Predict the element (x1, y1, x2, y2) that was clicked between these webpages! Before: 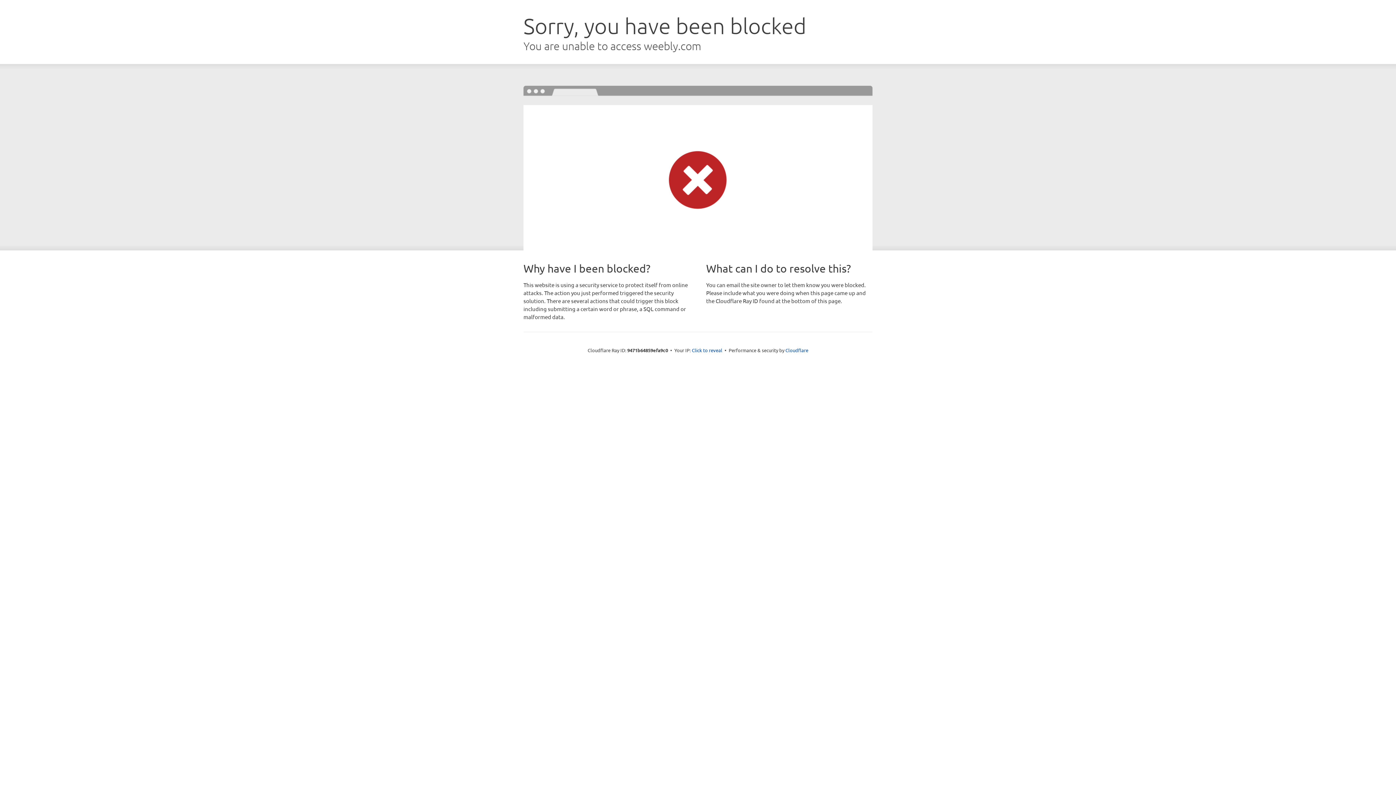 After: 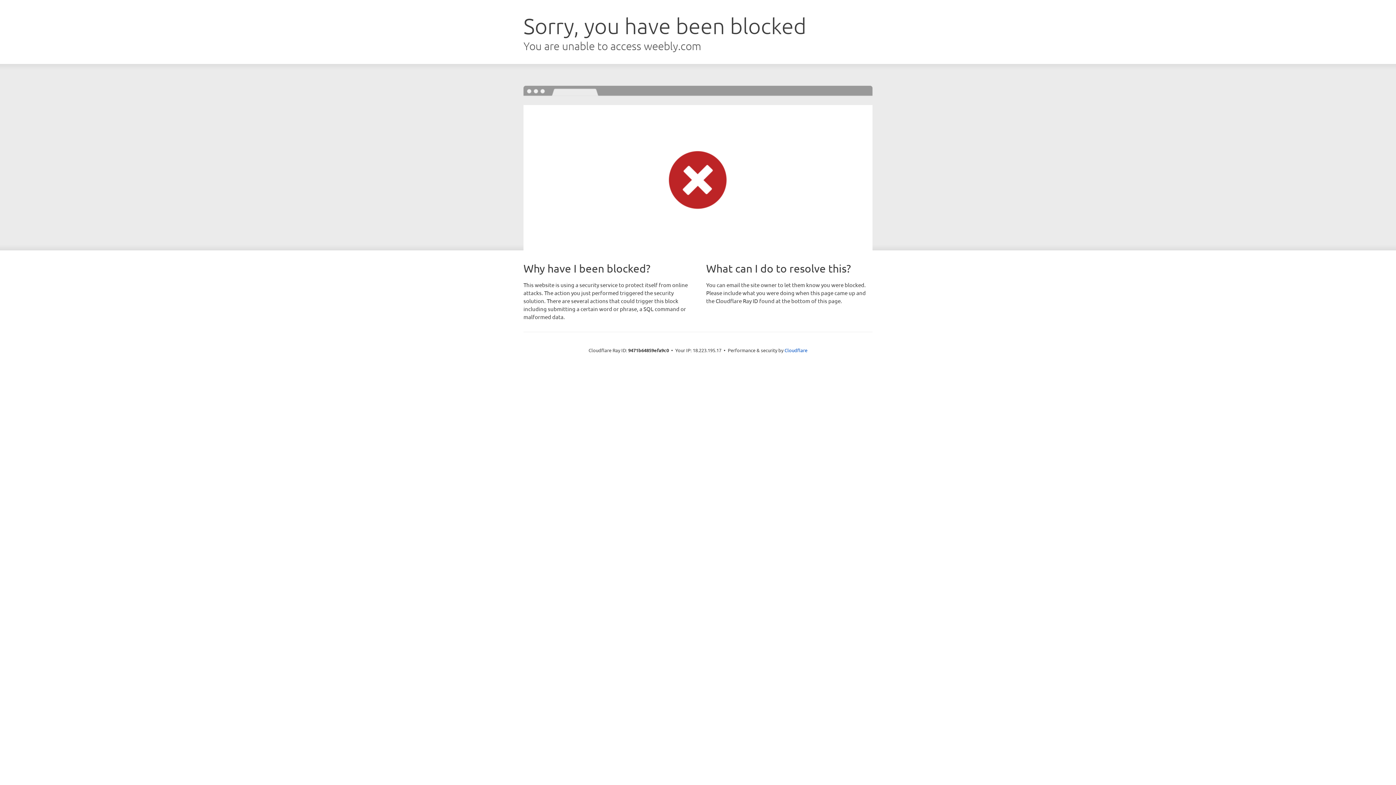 Action: label: Click to reveal bbox: (692, 346, 722, 353)